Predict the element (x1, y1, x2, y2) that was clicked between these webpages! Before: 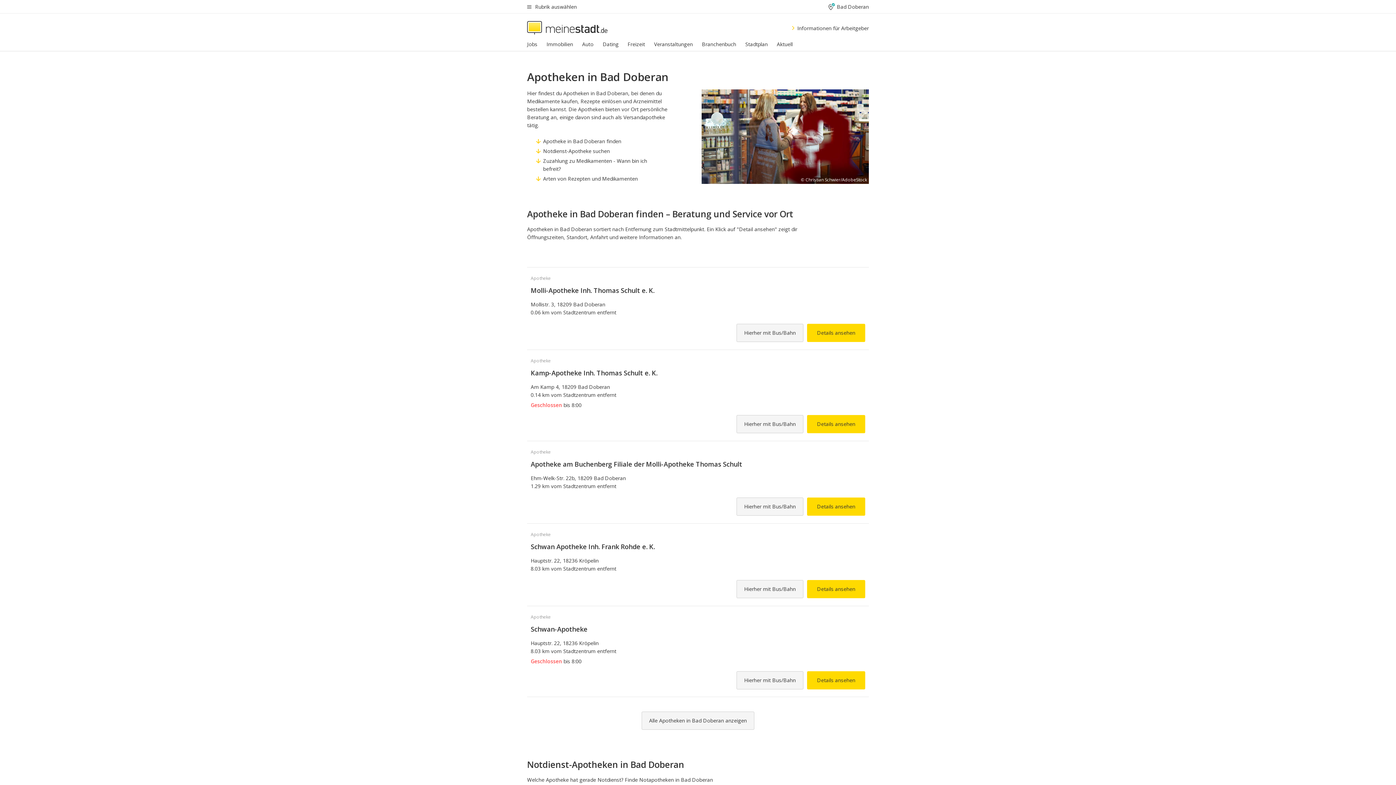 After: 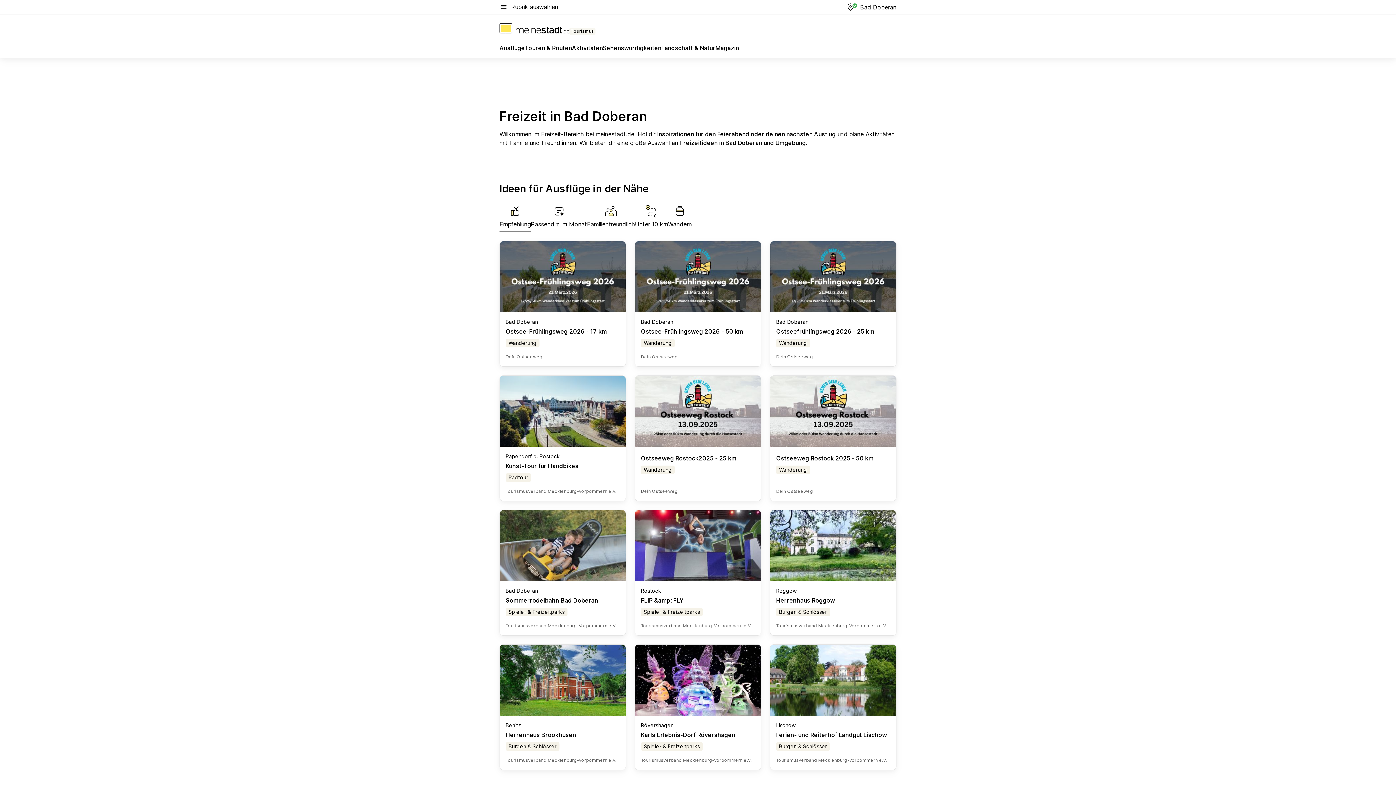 Action: label: Freizeit bbox: (627, 40, 654, 51)